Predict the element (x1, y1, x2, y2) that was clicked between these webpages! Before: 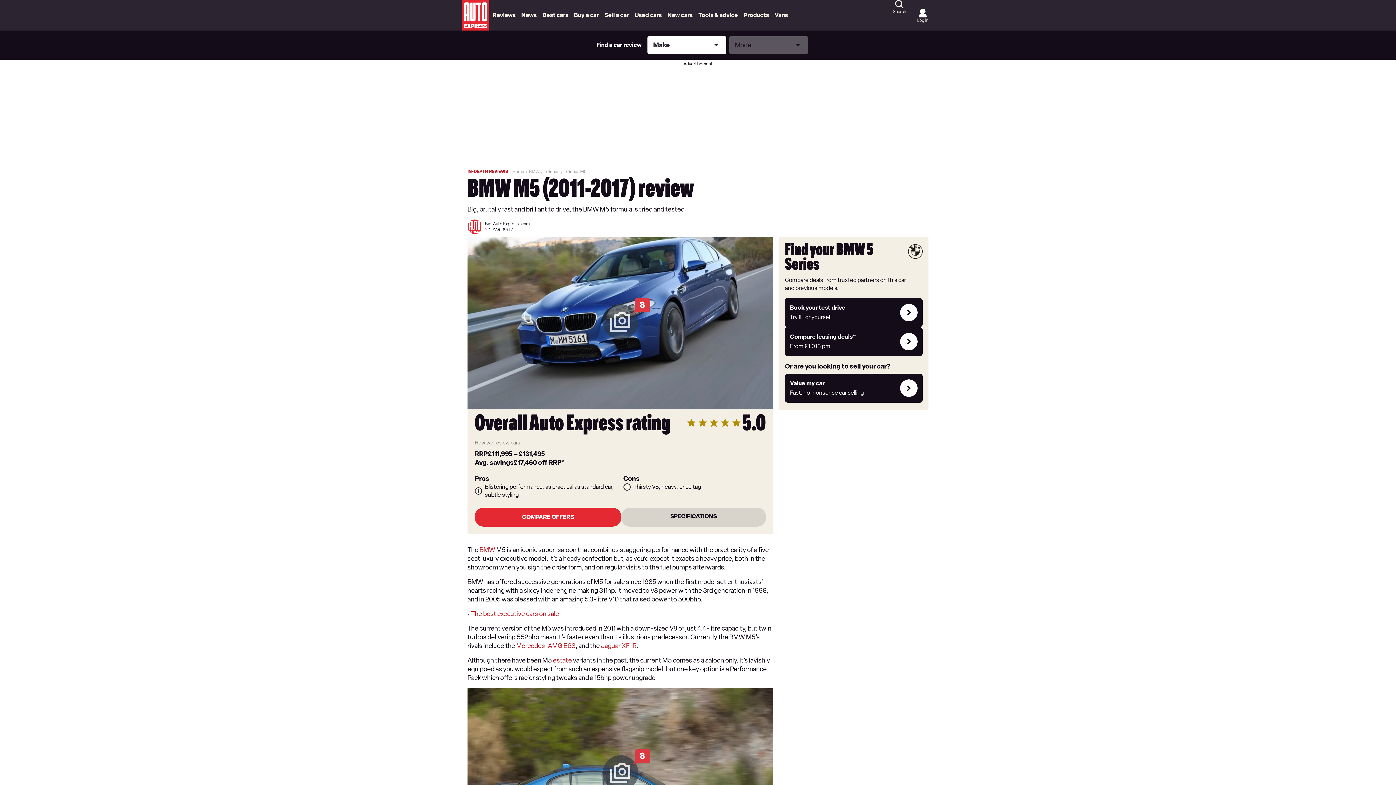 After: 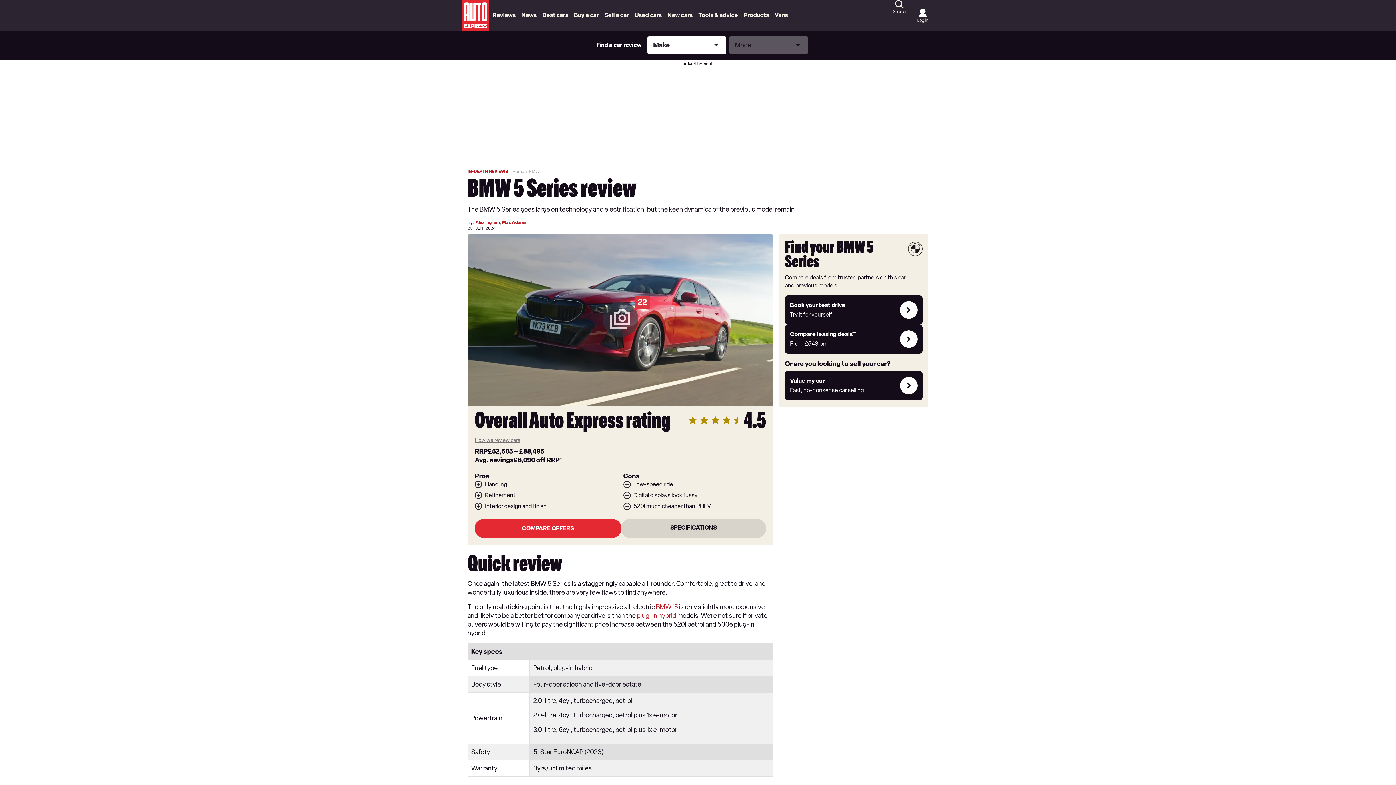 Action: bbox: (544, 169, 559, 174) label: 5 Series